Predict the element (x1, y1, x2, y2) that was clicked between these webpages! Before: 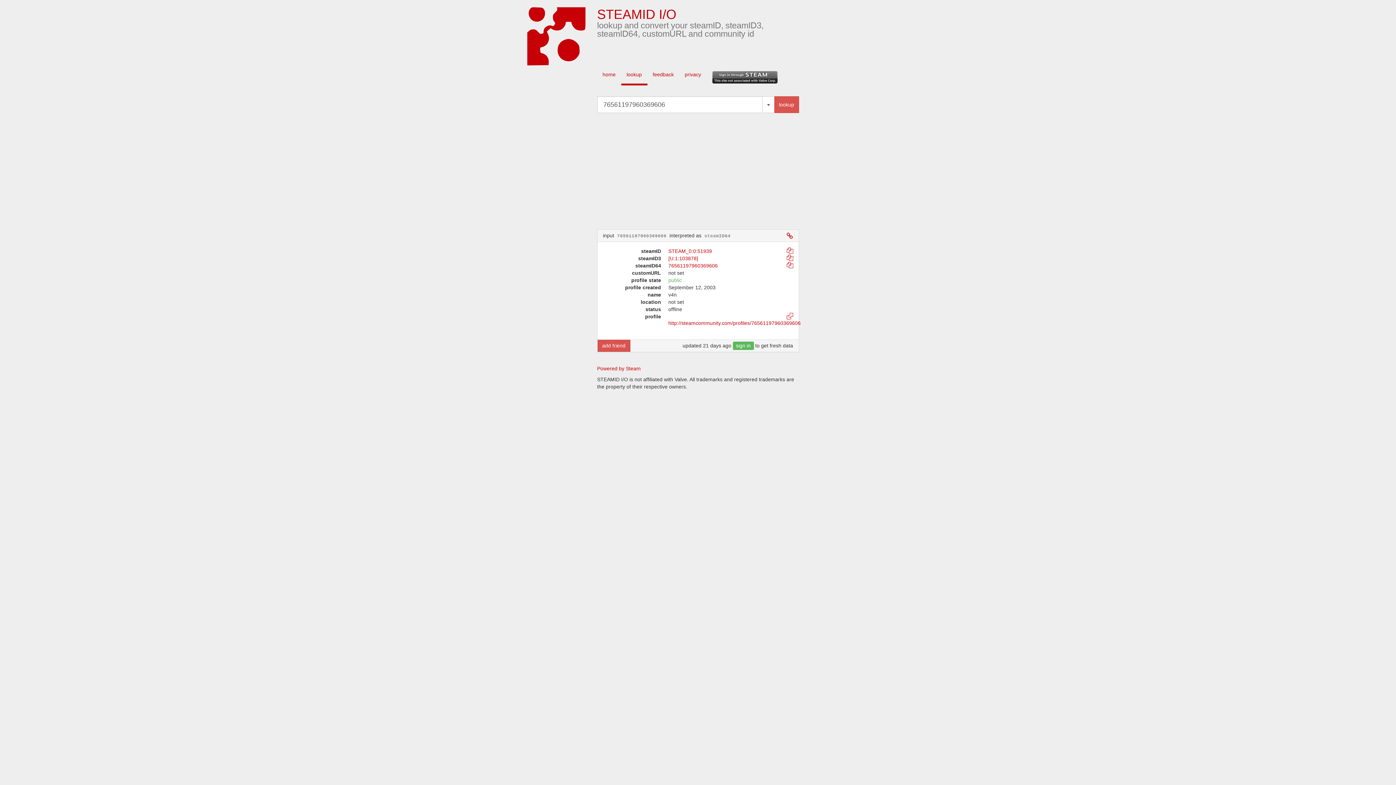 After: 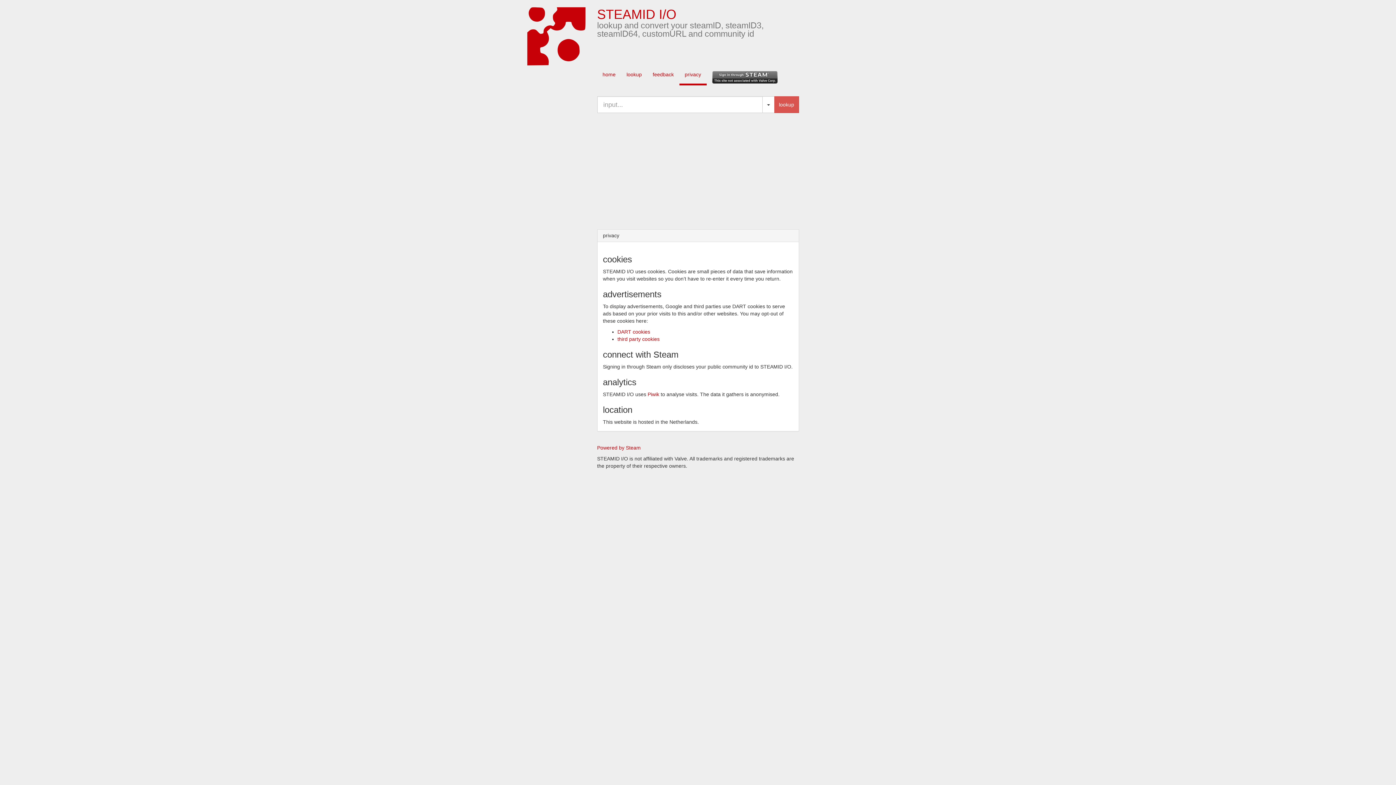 Action: label: privacy bbox: (679, 65, 706, 83)